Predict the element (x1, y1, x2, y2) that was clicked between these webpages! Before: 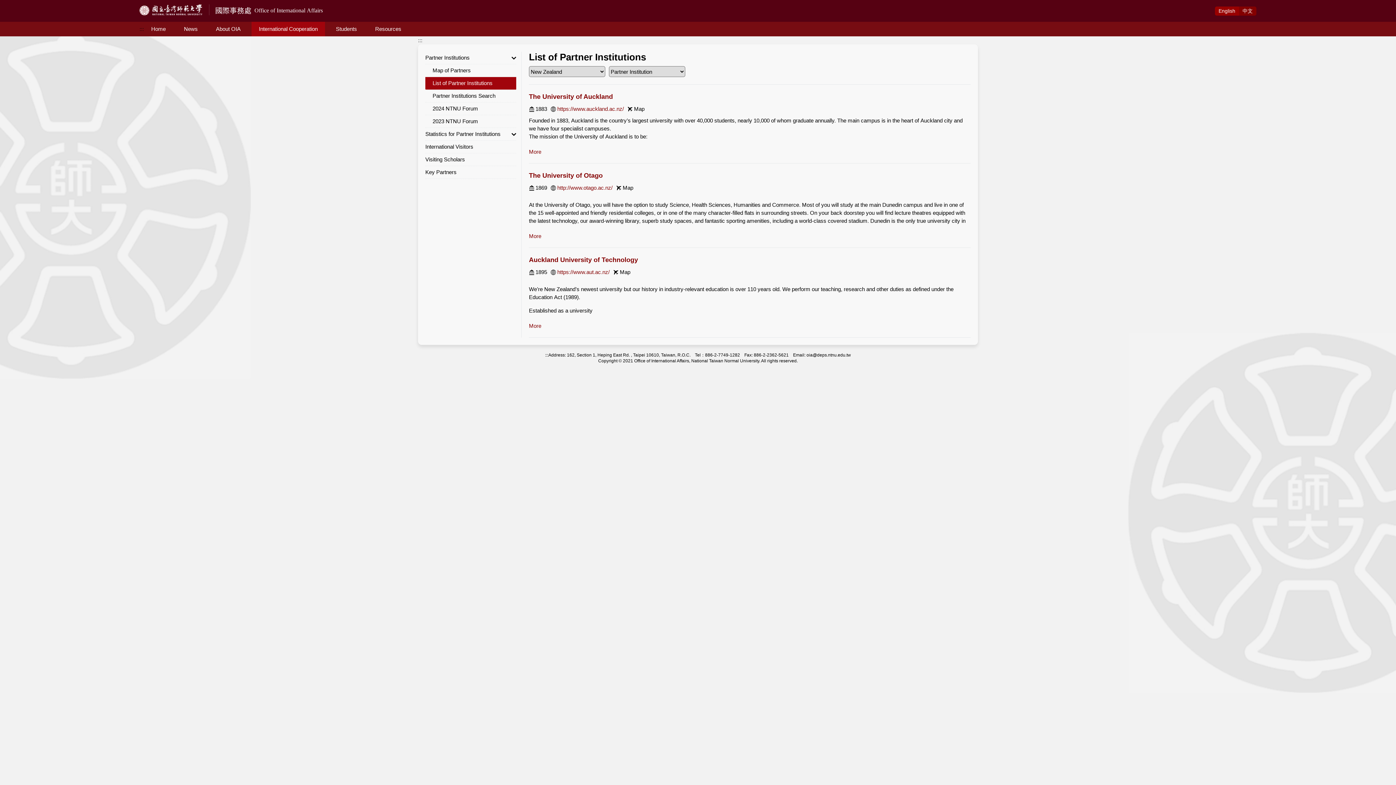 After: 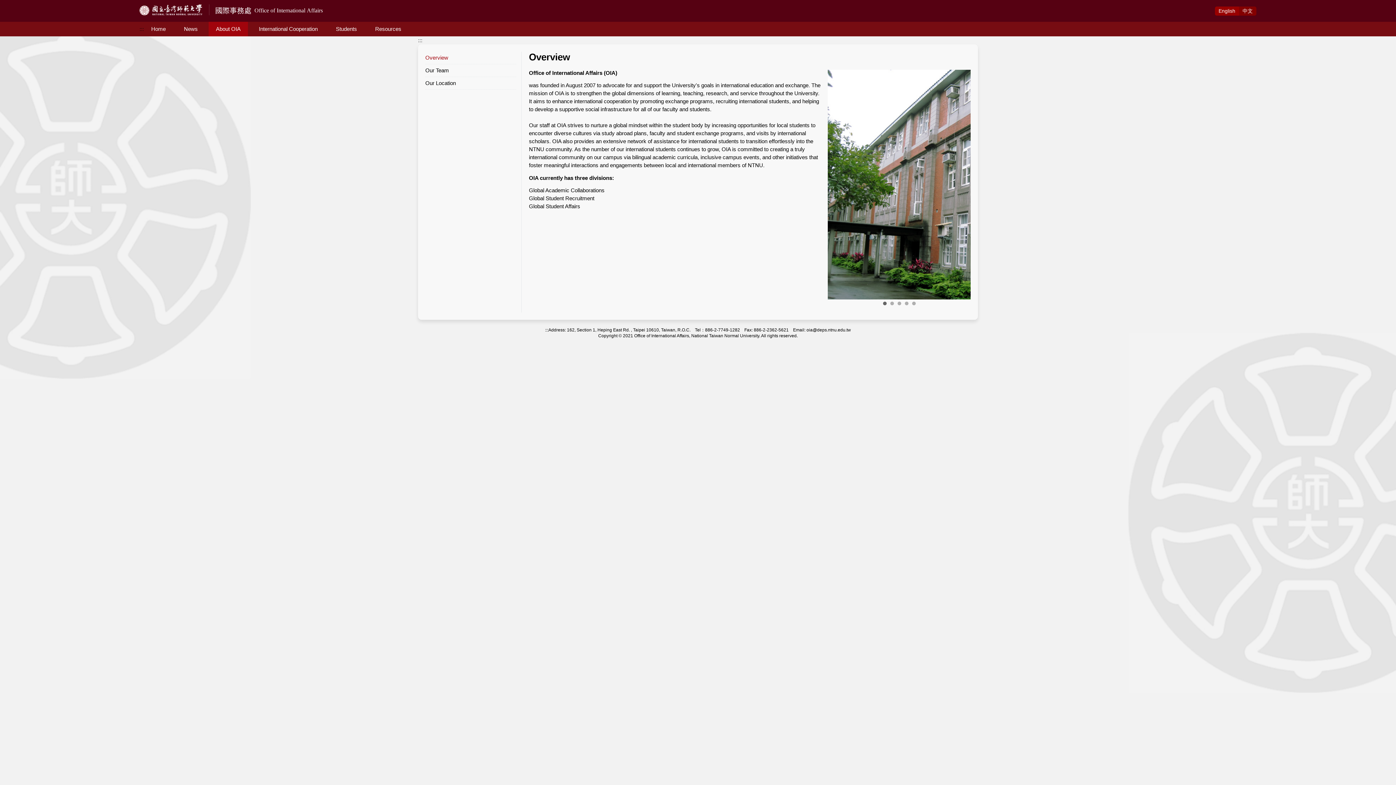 Action: label: About OIA bbox: (208, 21, 248, 36)